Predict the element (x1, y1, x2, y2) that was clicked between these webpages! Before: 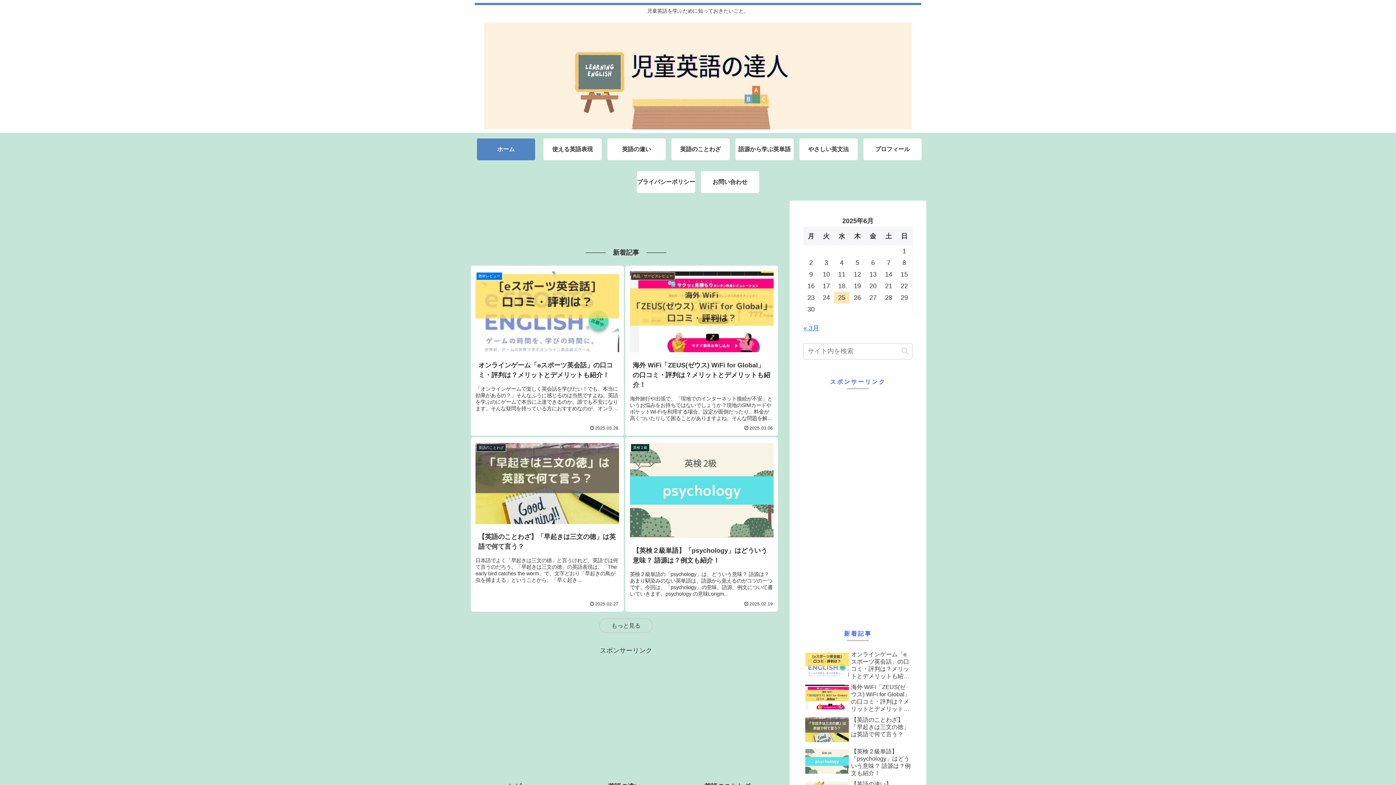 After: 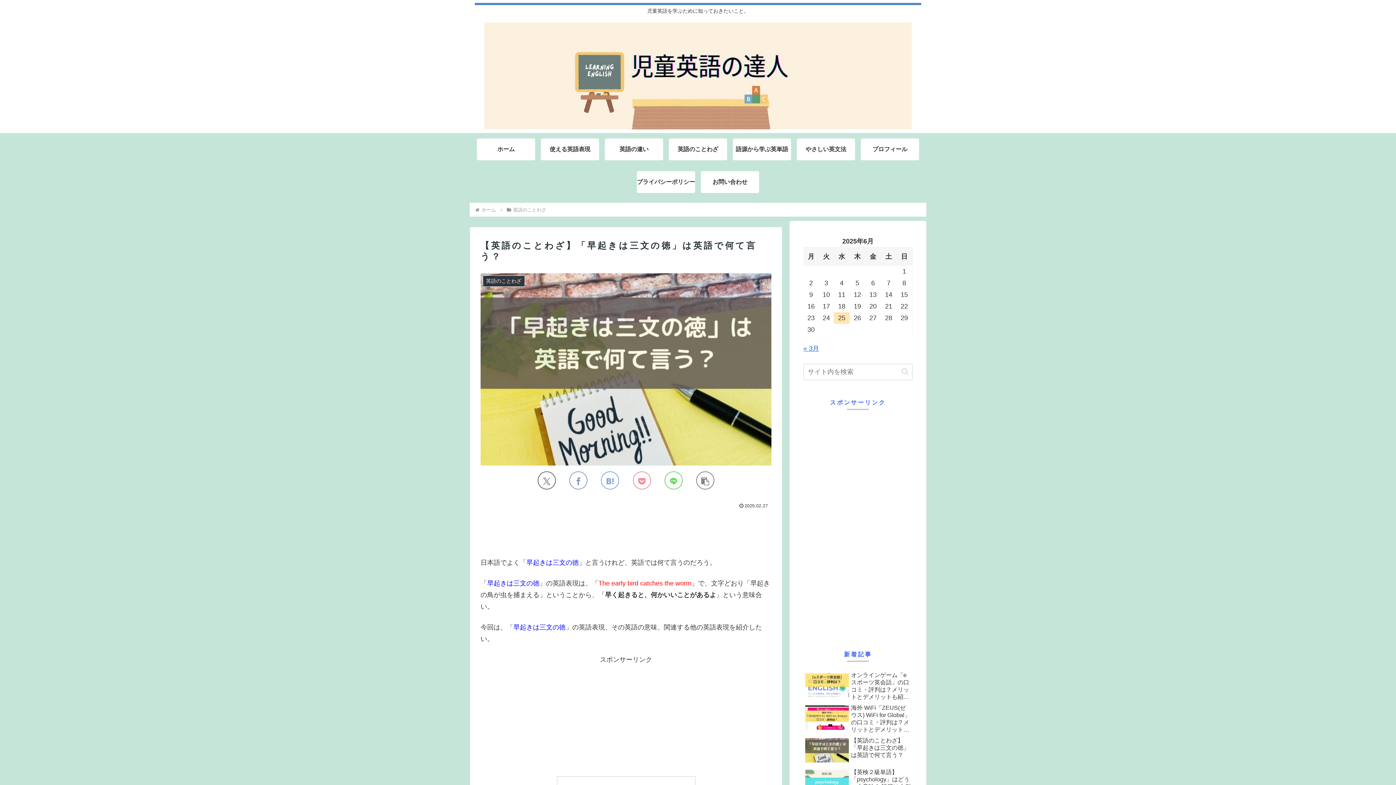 Action: label: 【英語のことわざ】「早起きは三文の徳」は英語で何て言う？ bbox: (803, 714, 912, 746)